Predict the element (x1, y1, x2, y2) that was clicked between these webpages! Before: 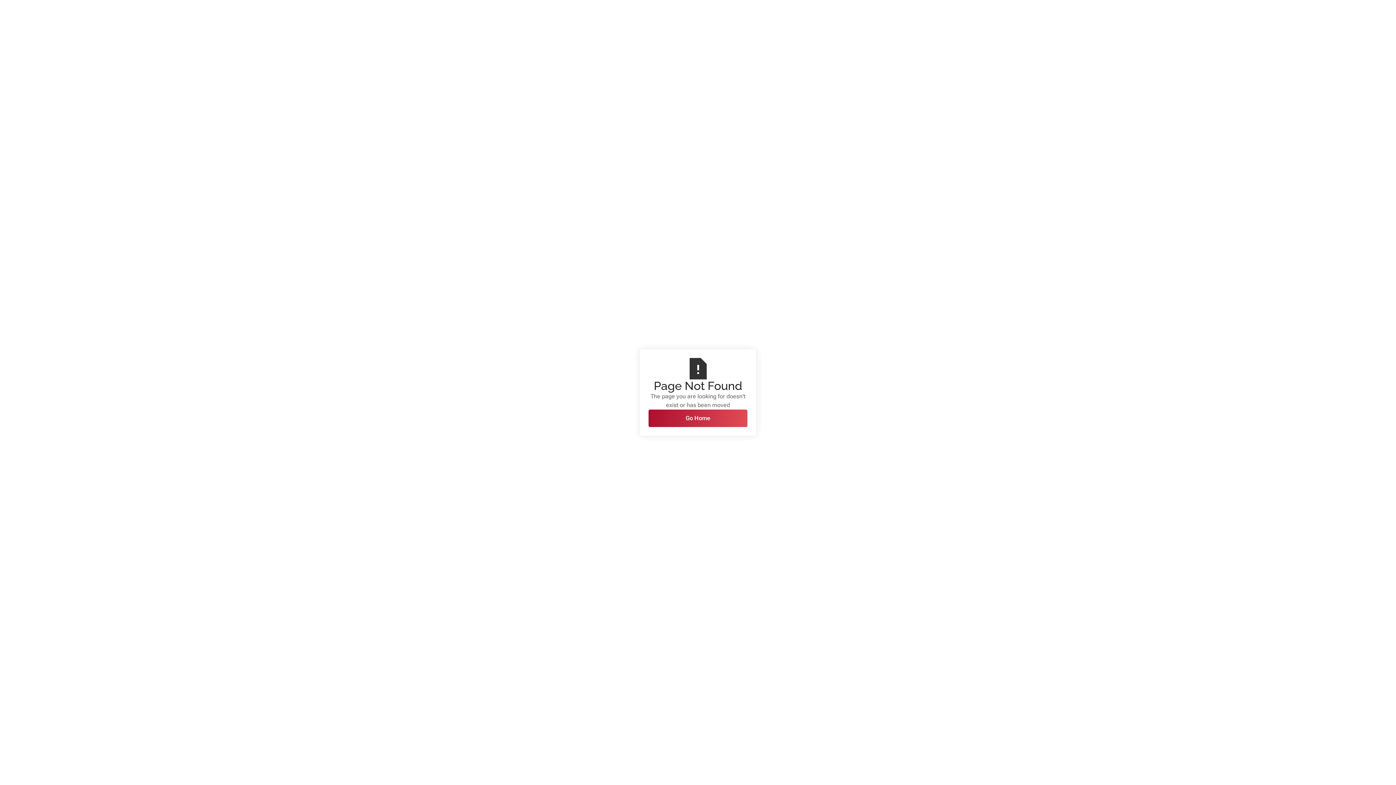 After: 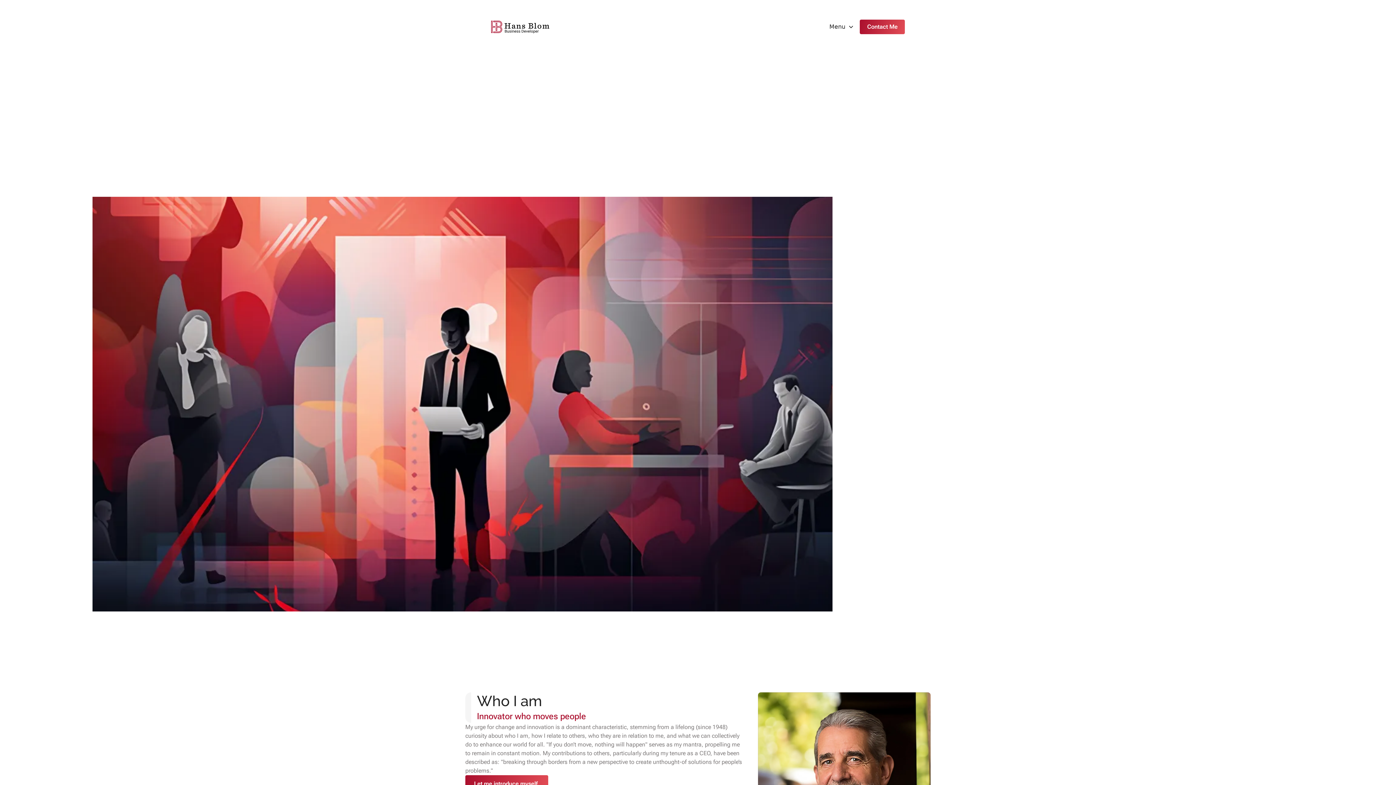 Action: label: Go Home bbox: (648, 409, 747, 427)